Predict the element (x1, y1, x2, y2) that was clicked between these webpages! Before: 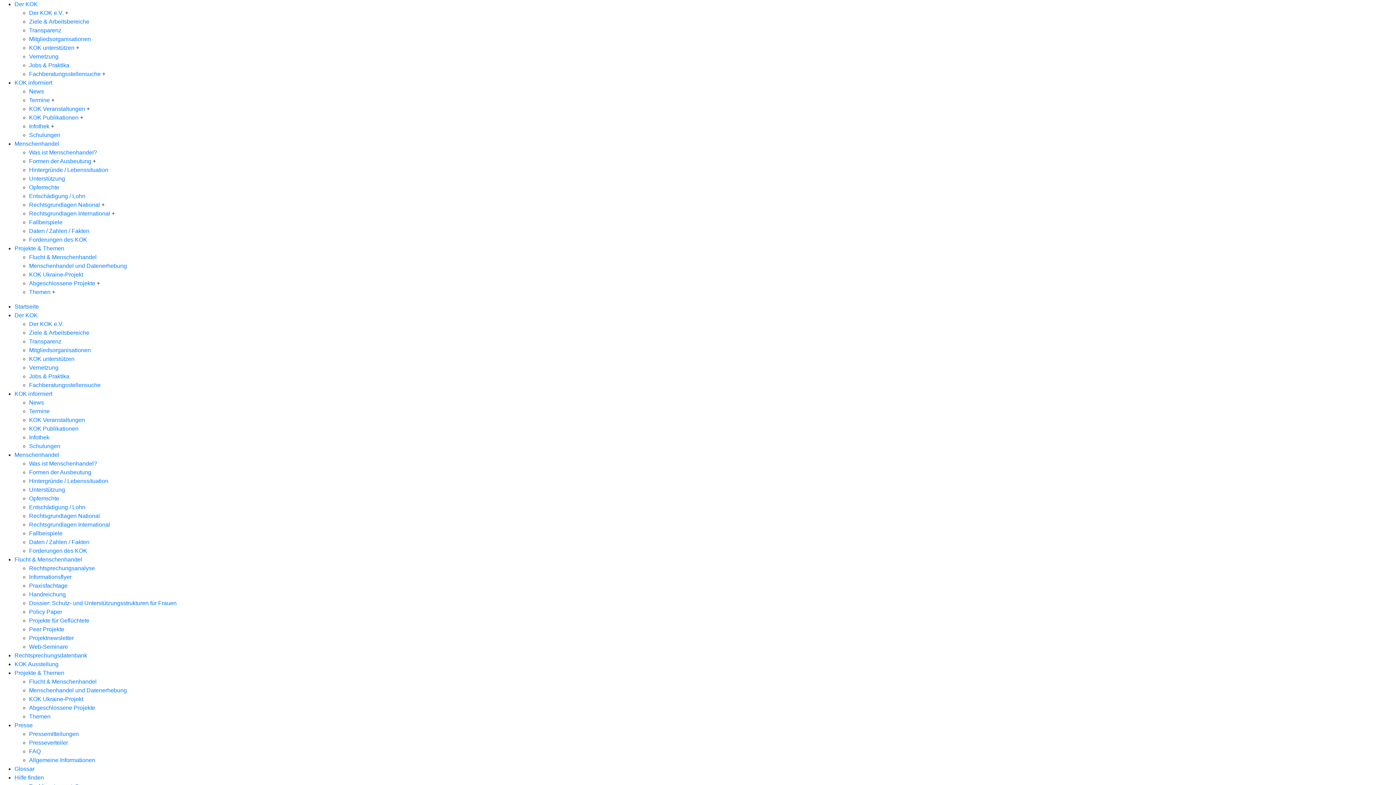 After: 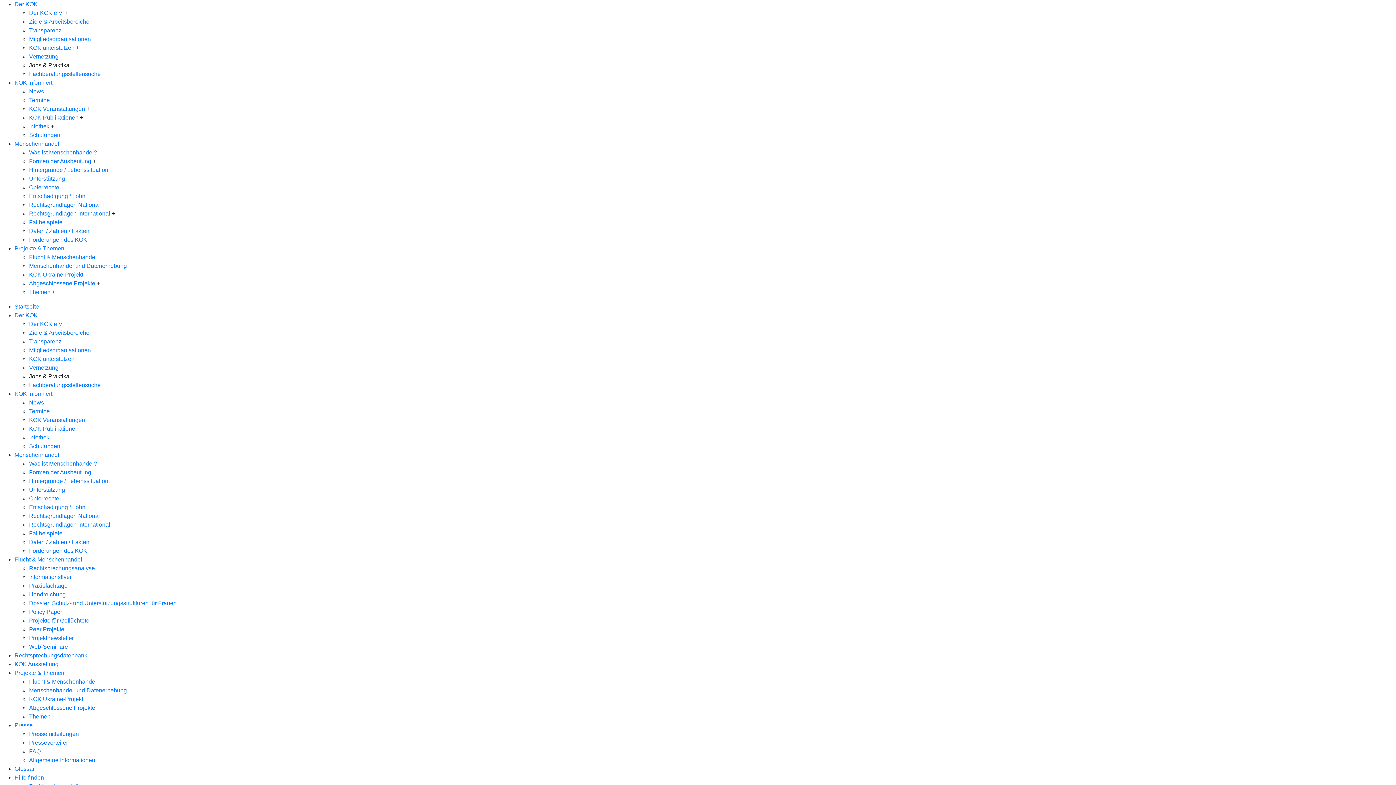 Action: label: Jobs & Praktika bbox: (29, 62, 69, 68)